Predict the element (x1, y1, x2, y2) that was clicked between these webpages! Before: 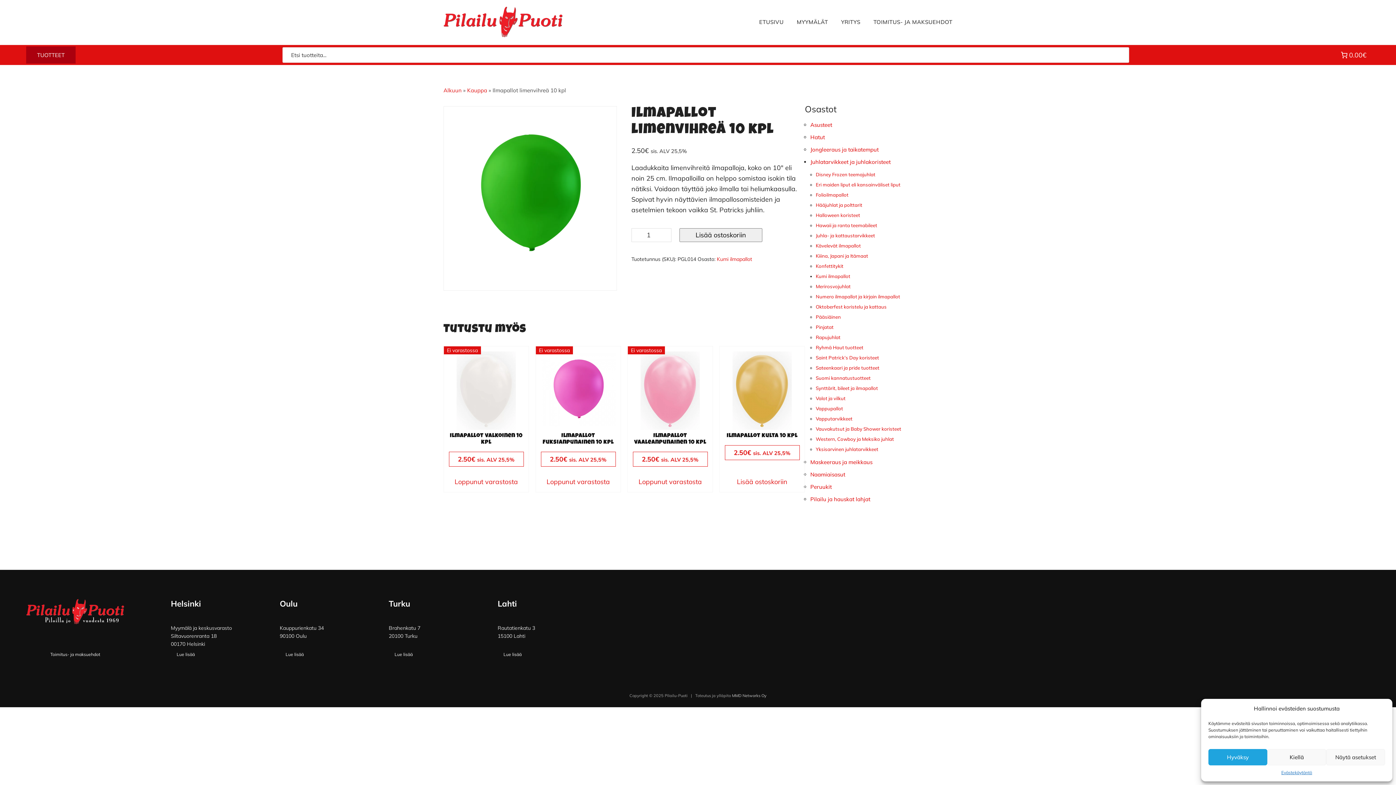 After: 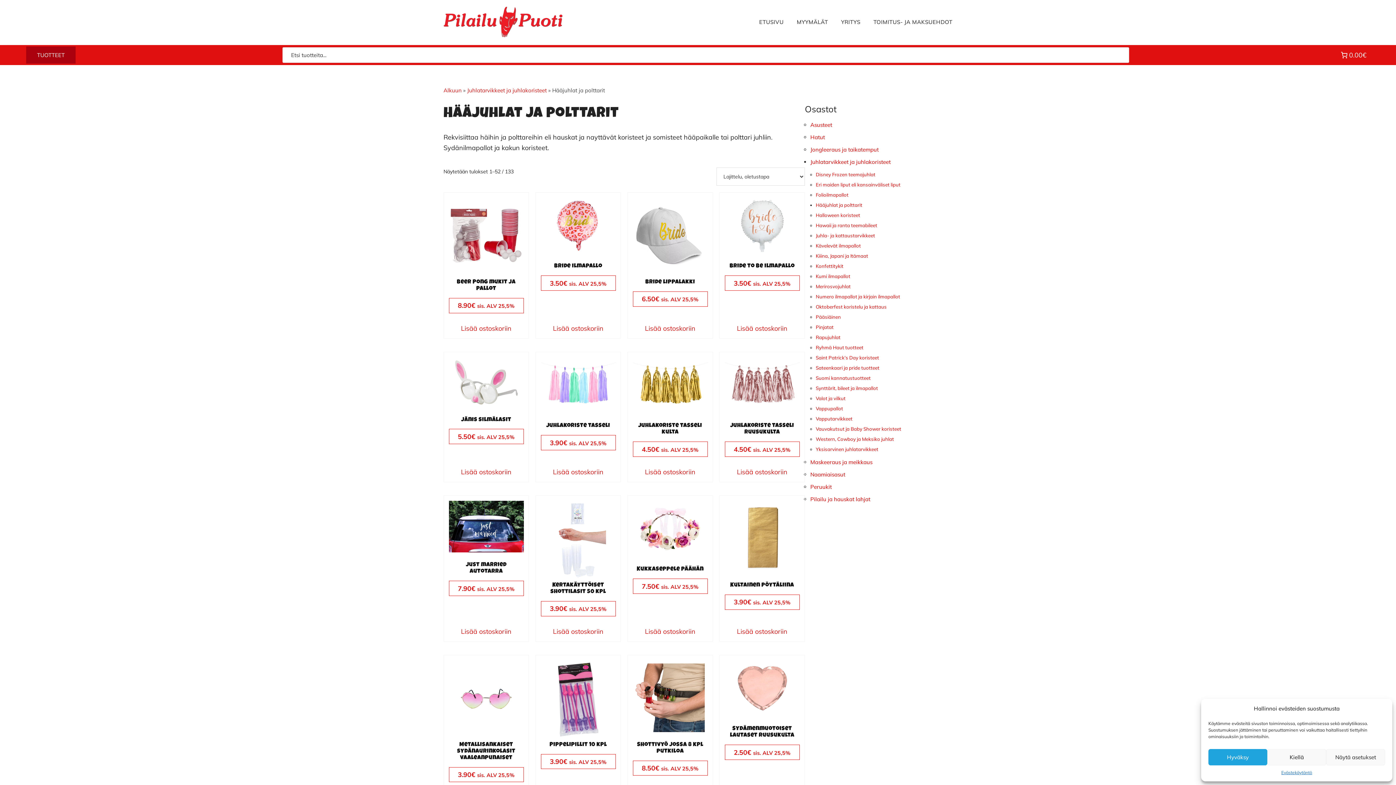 Action: label: Hääjuhlat ja polttarit bbox: (816, 202, 862, 207)